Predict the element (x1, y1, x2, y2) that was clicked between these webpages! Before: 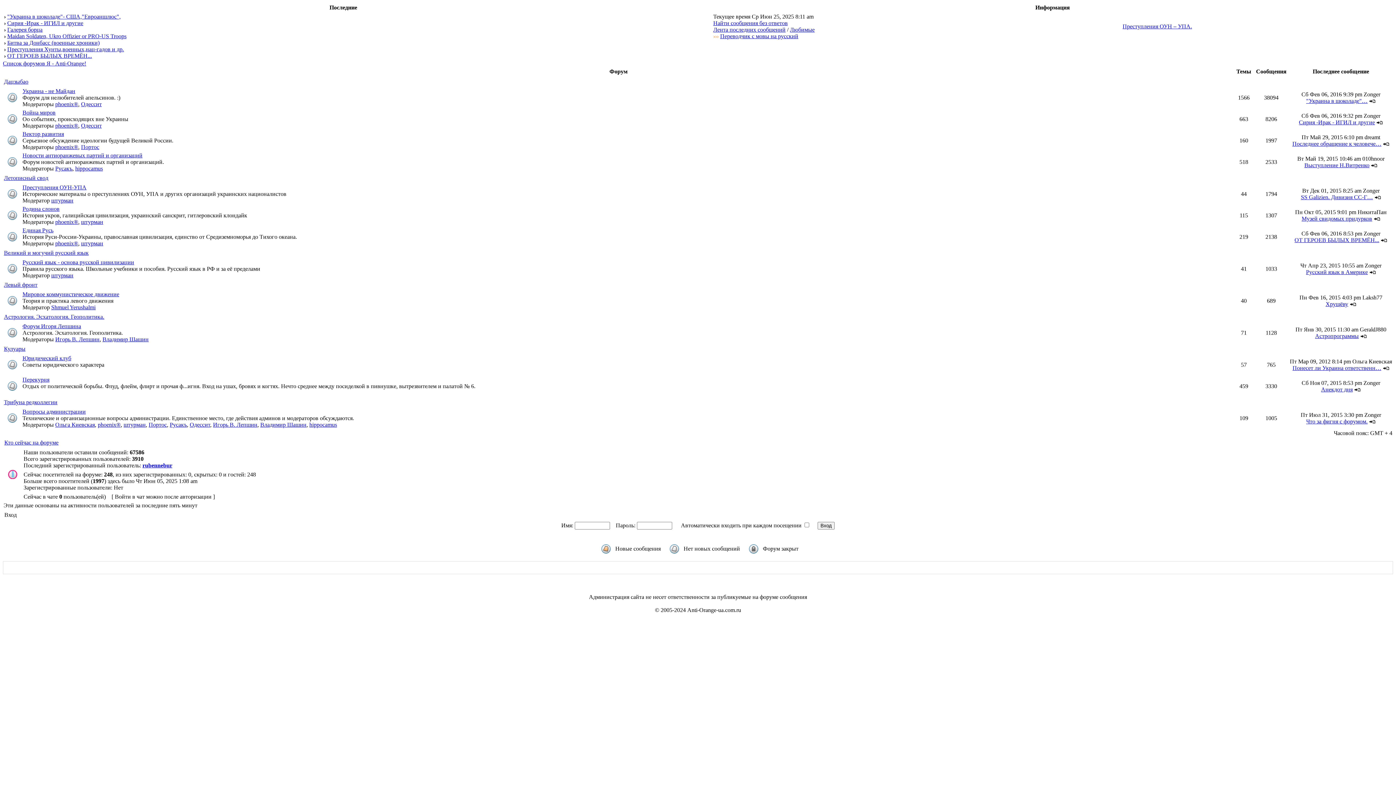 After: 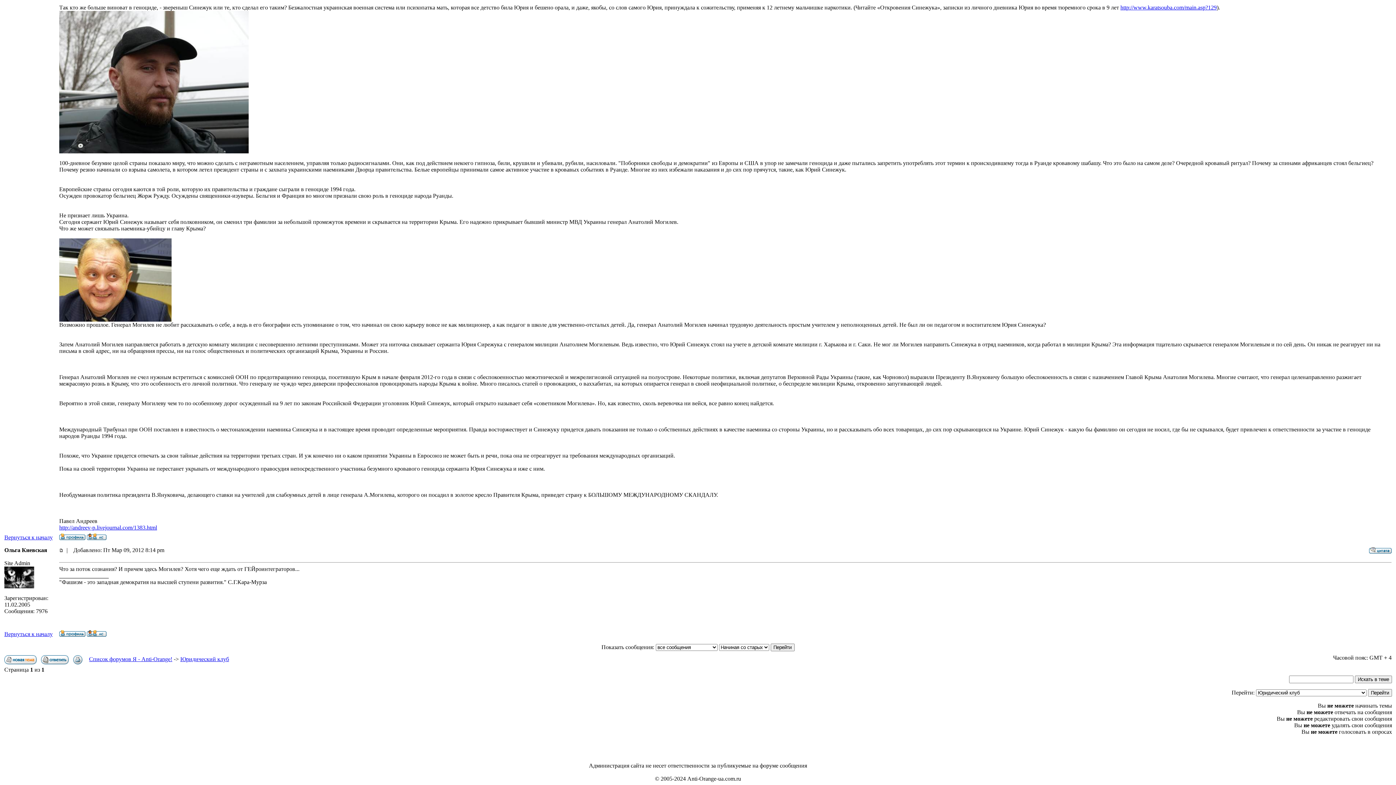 Action: bbox: (1383, 365, 1389, 371)